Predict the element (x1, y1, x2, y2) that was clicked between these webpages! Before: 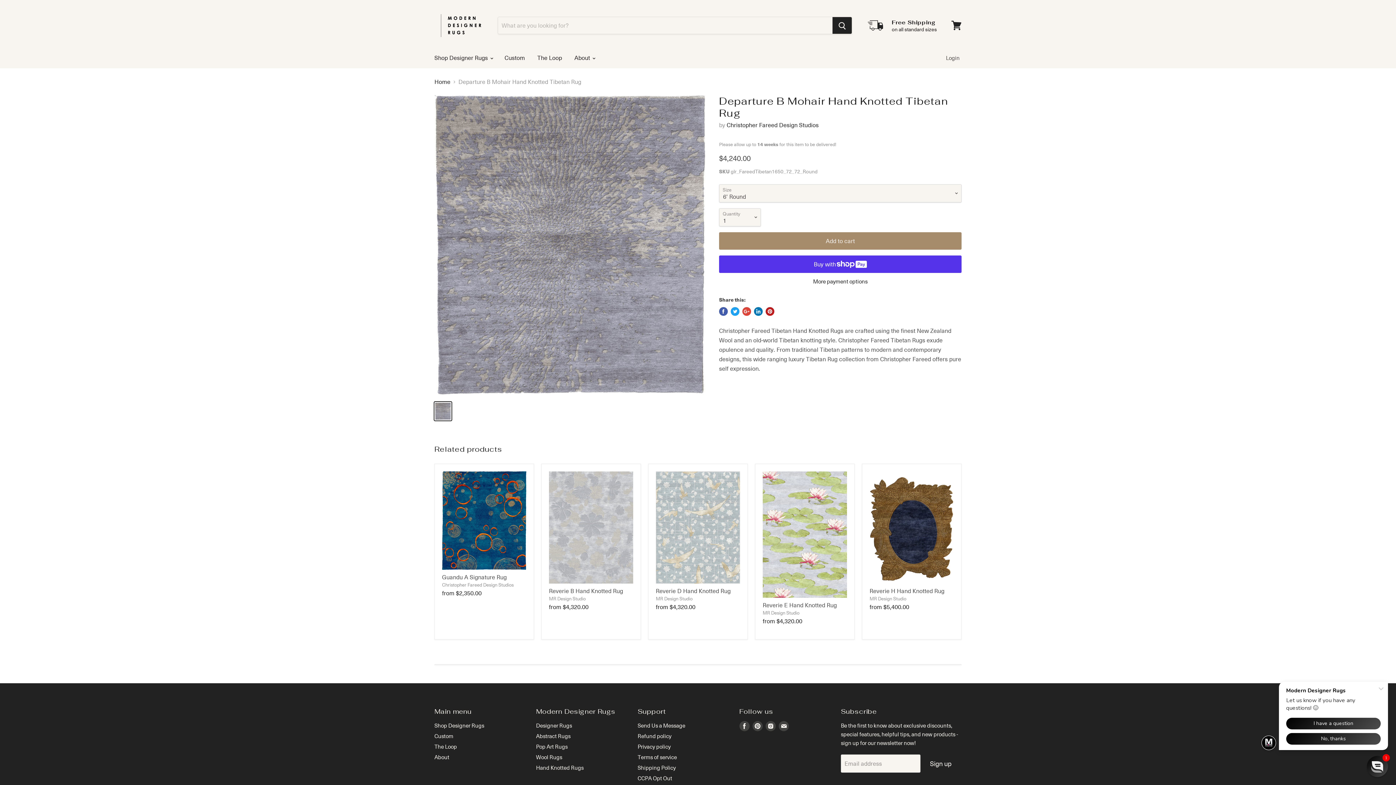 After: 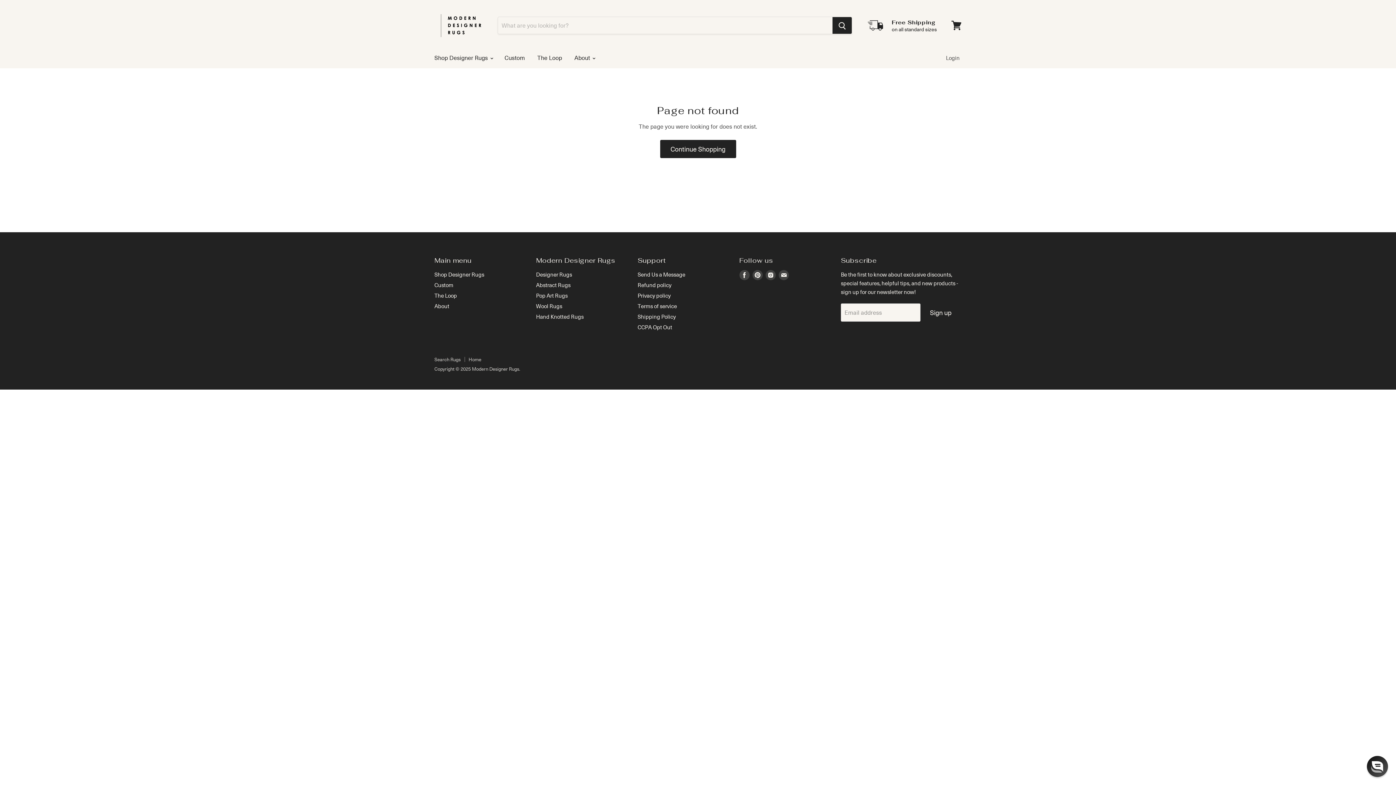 Action: label: Designer Rugs bbox: (536, 722, 572, 729)